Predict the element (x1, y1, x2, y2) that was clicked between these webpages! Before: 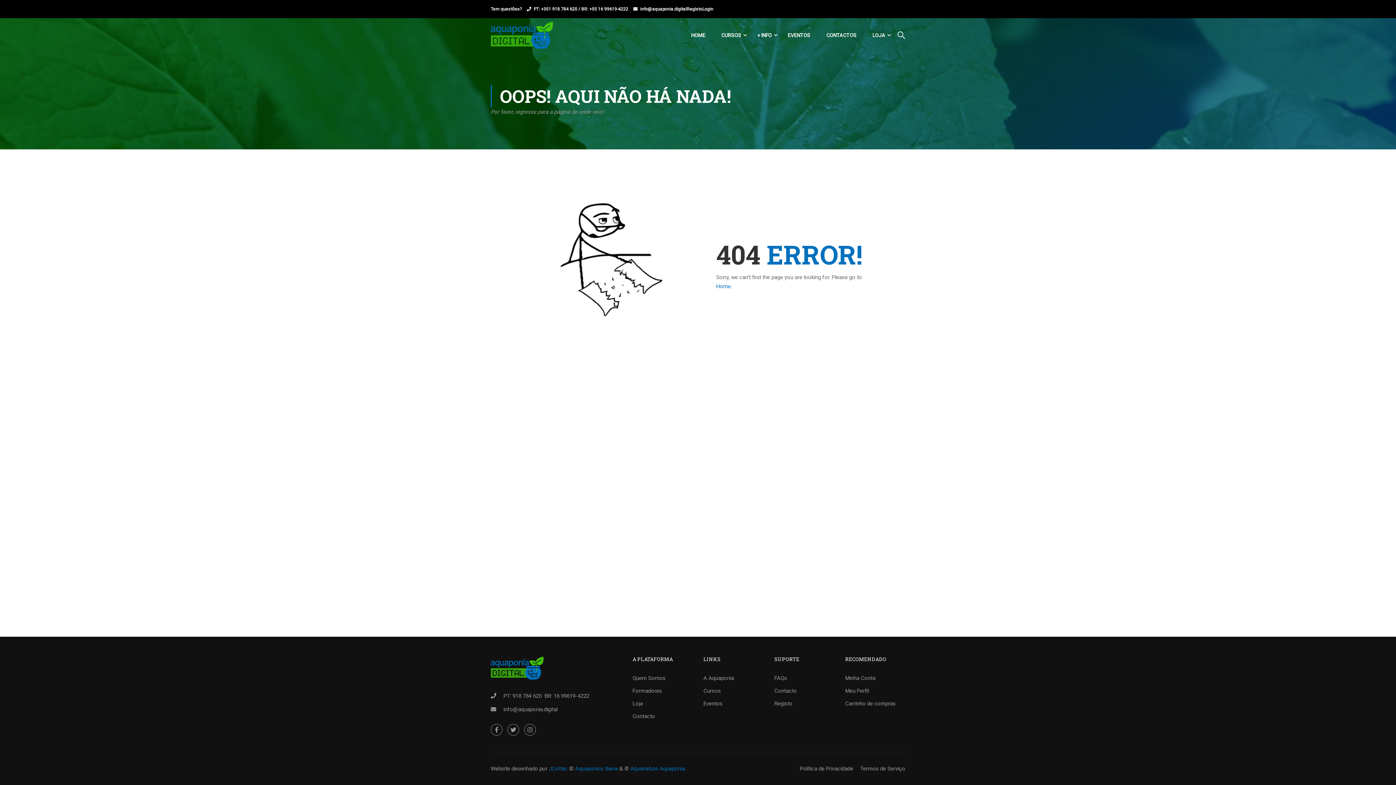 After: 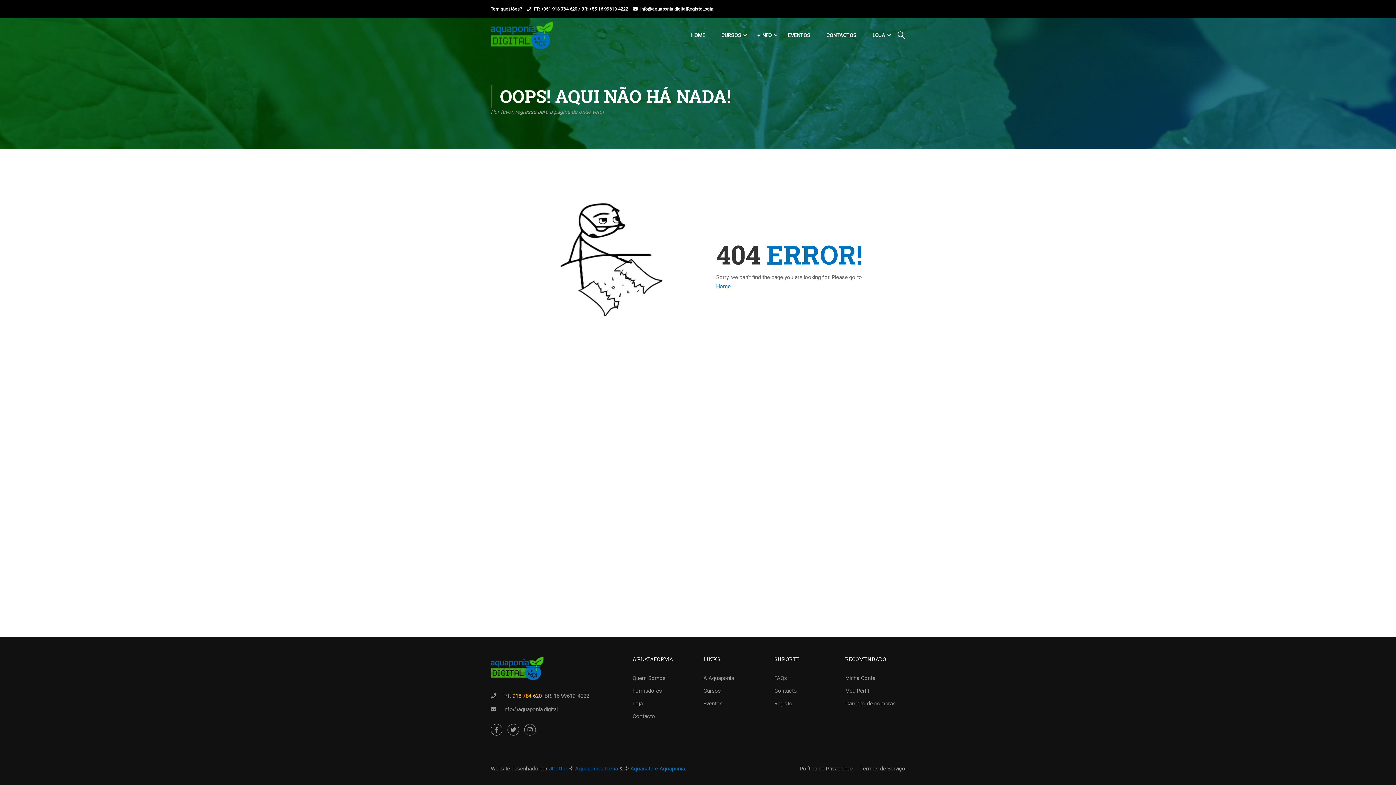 Action: label: 918 784 620 bbox: (512, 693, 541, 699)